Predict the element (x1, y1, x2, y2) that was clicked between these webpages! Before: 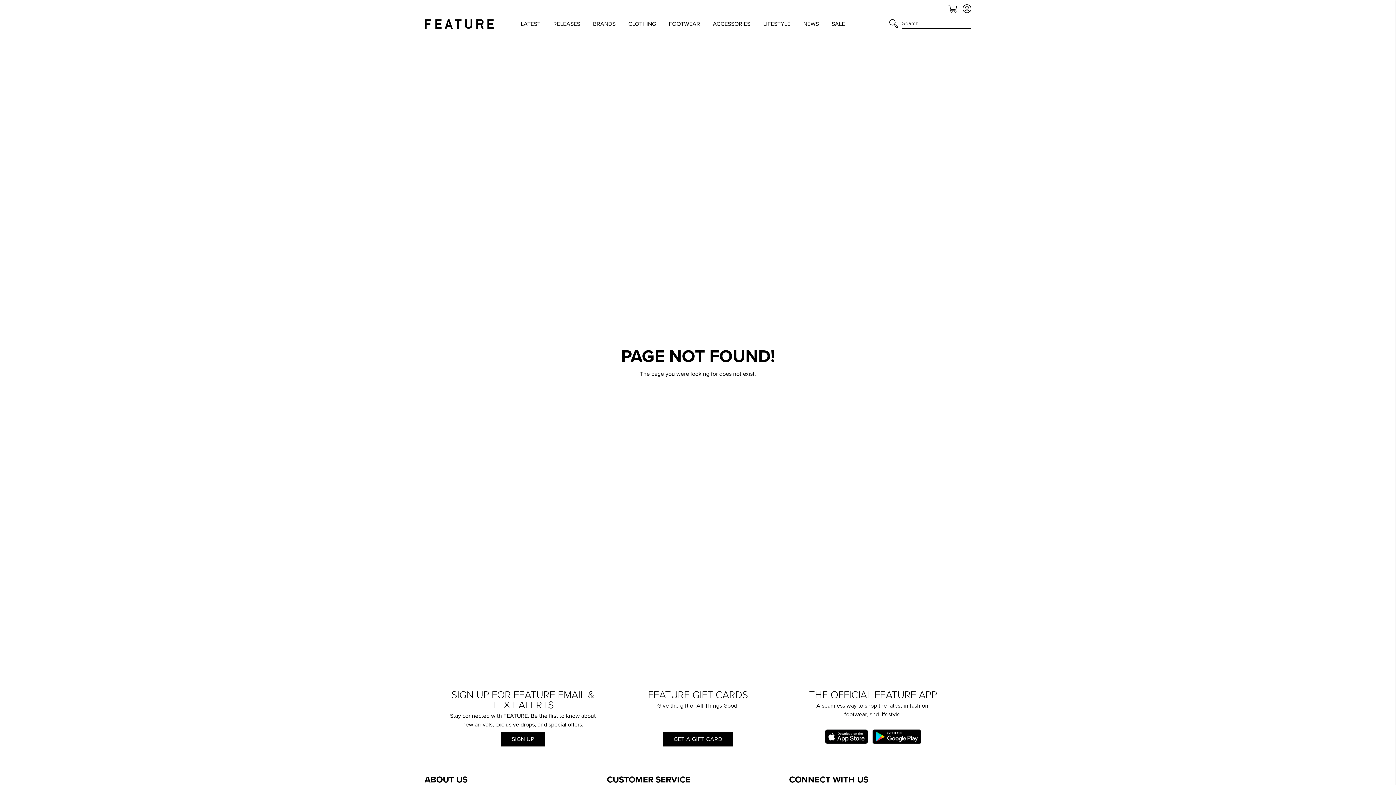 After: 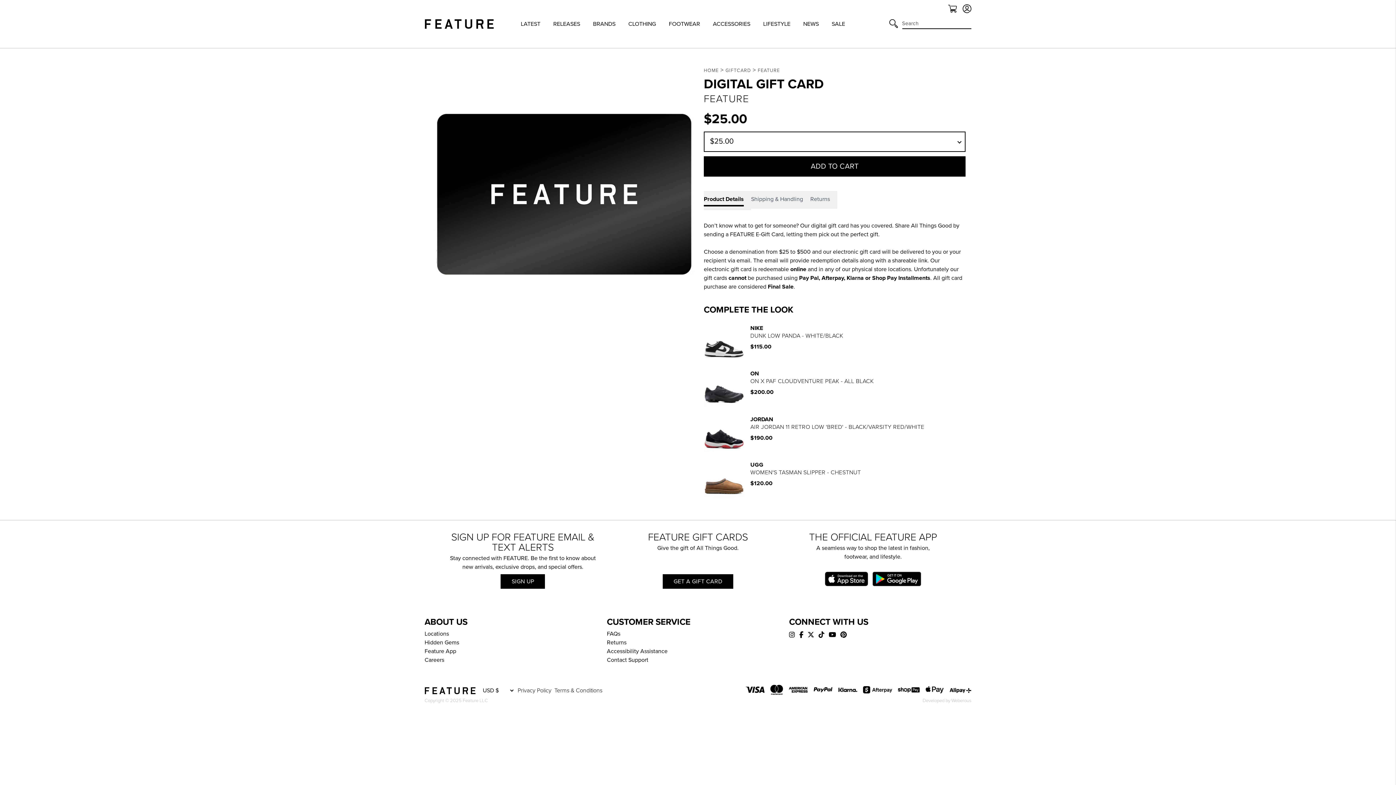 Action: bbox: (662, 732, 733, 746) label: GET A GIFT CARD